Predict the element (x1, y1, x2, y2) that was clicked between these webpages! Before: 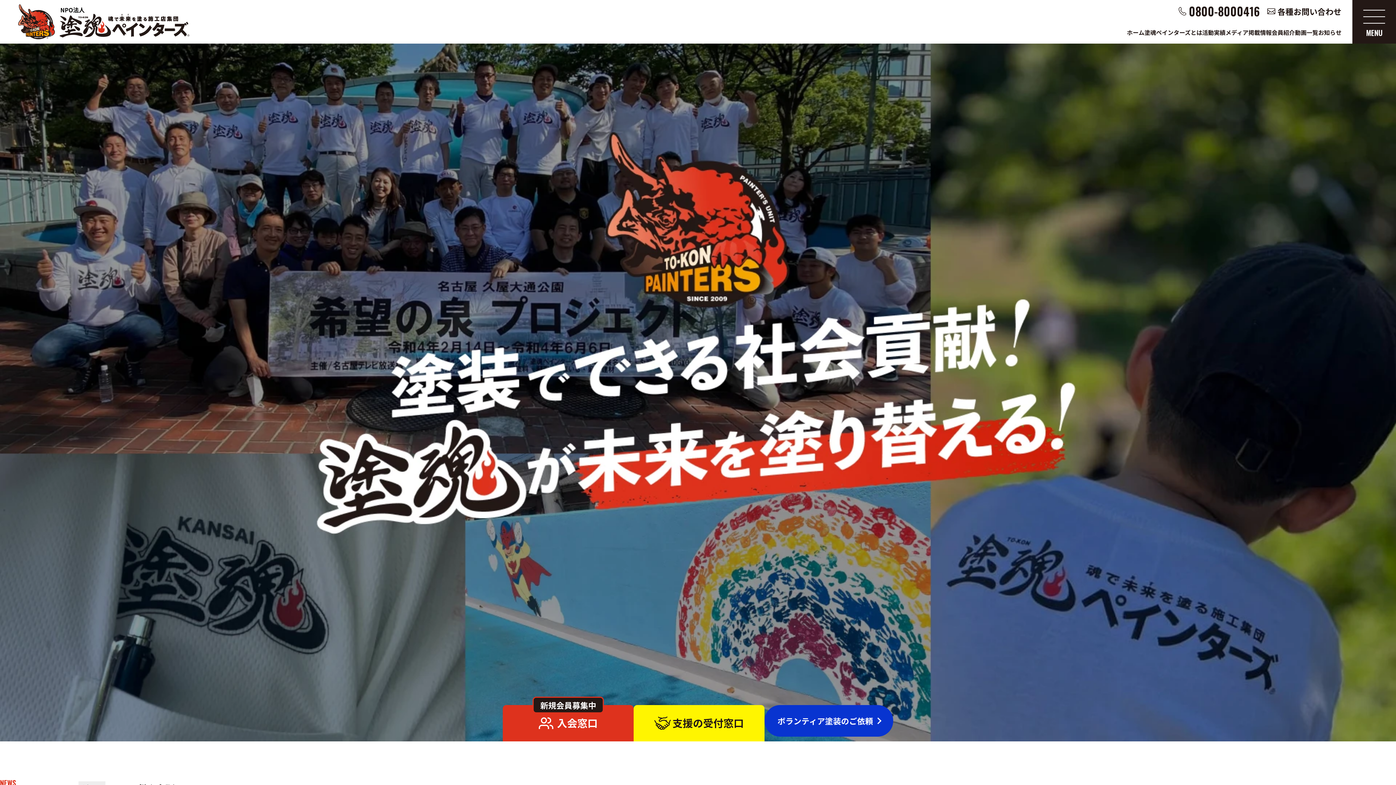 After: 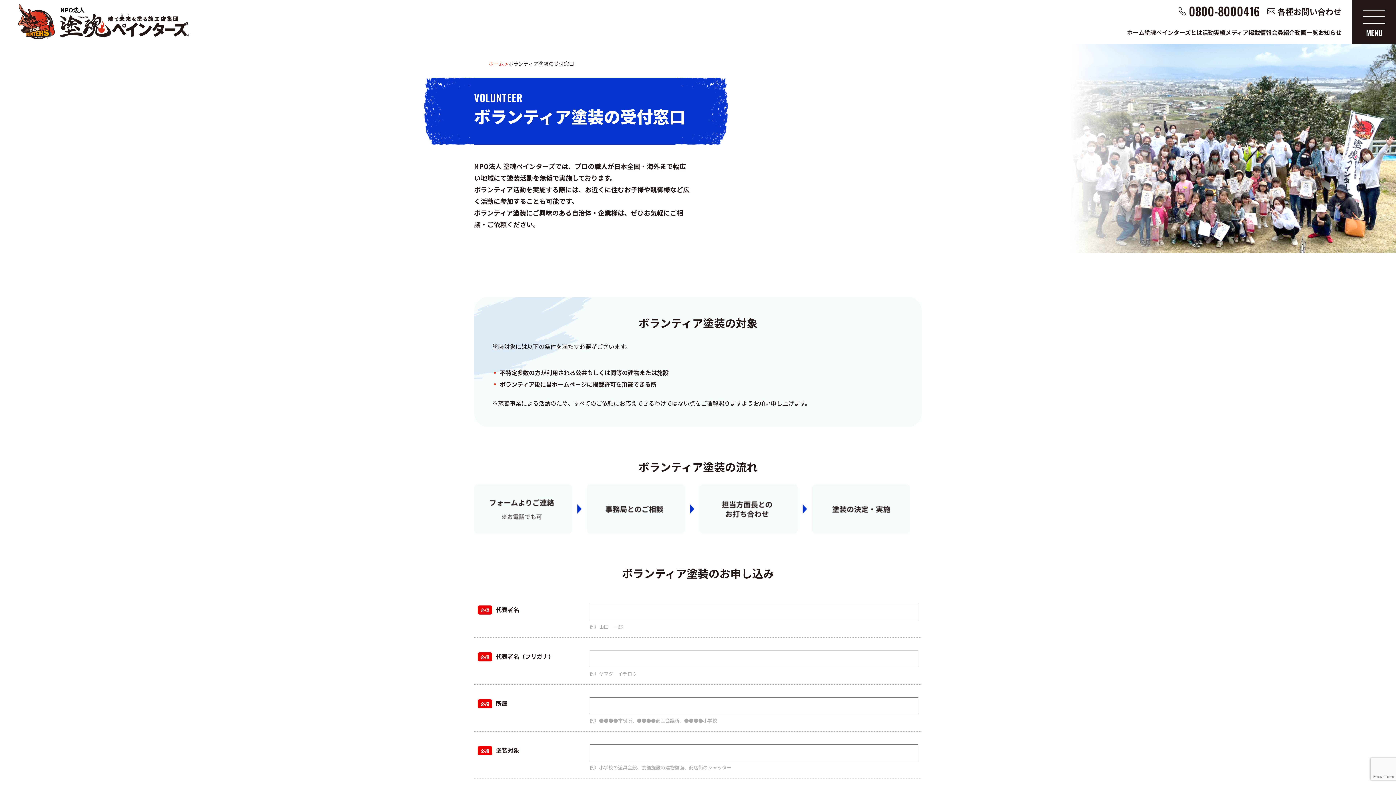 Action: label: ボランティア塗装のご依頼 bbox: (764, 705, 893, 737)